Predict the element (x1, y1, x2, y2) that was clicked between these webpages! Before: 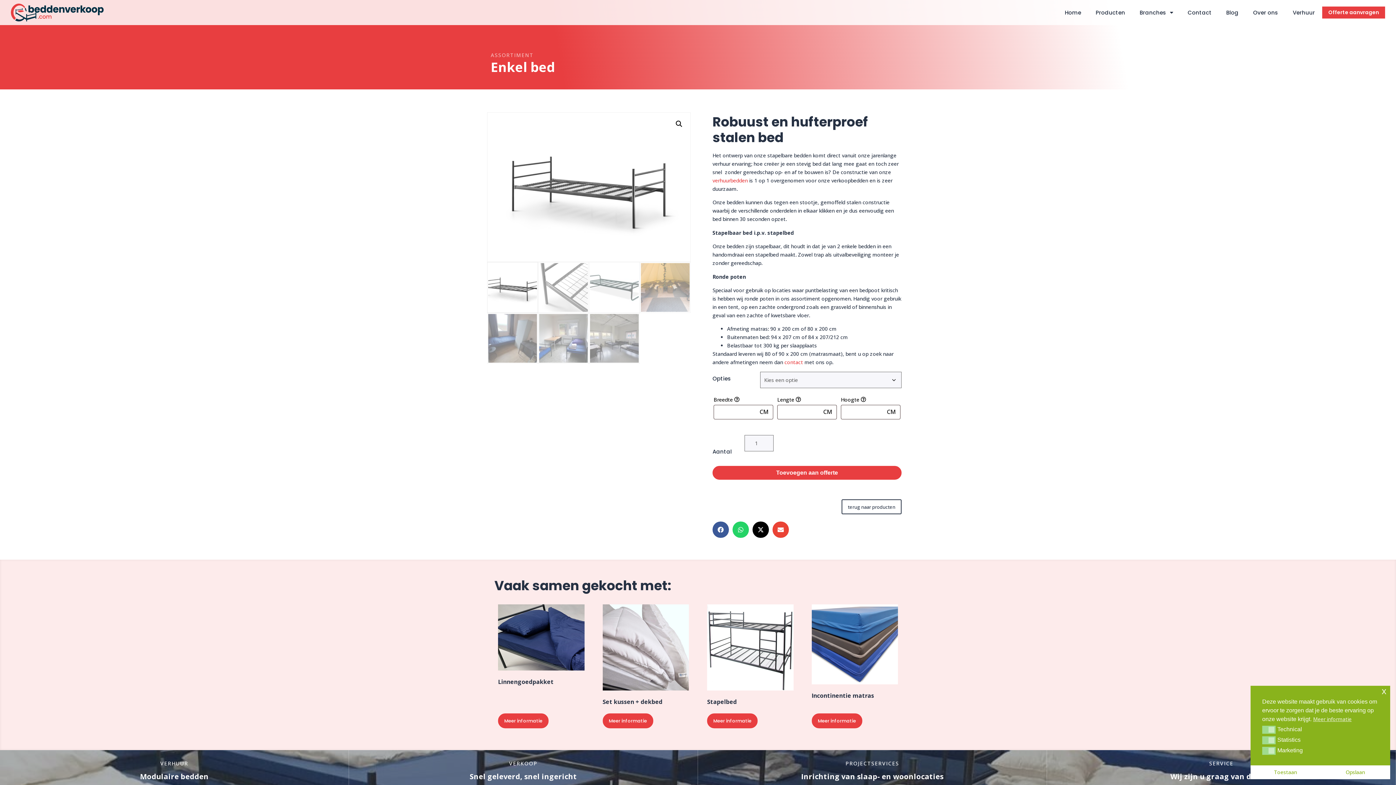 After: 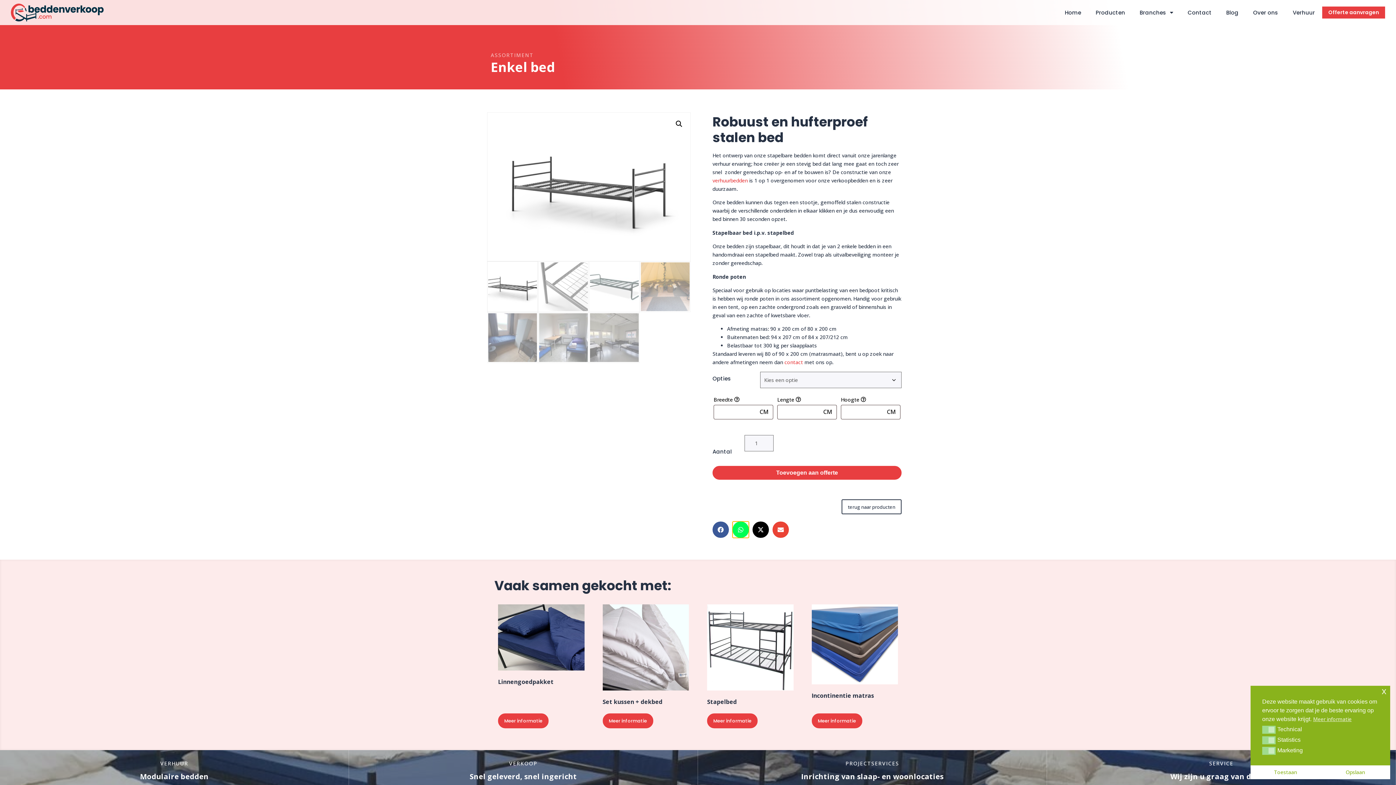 Action: bbox: (732, 521, 749, 538) label: Delen op whatsapp